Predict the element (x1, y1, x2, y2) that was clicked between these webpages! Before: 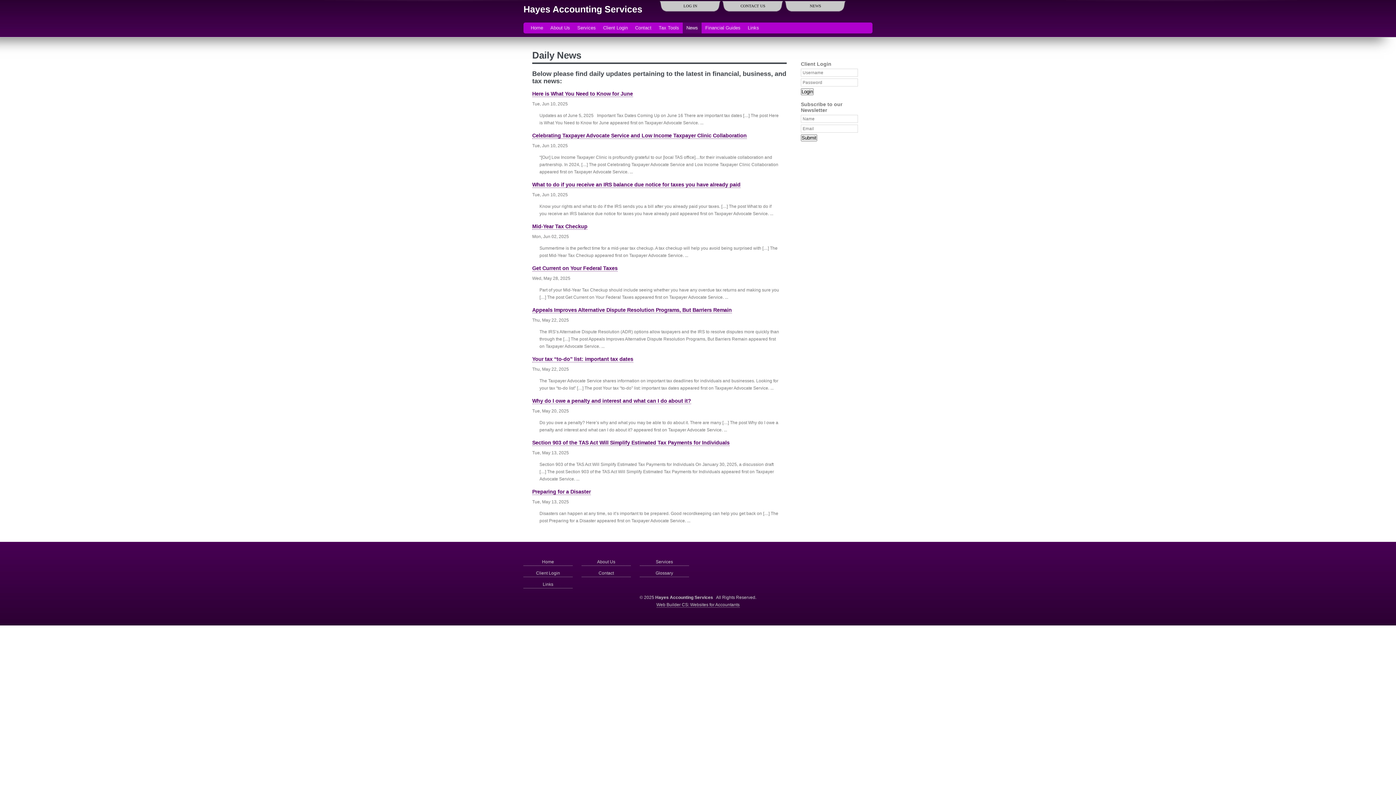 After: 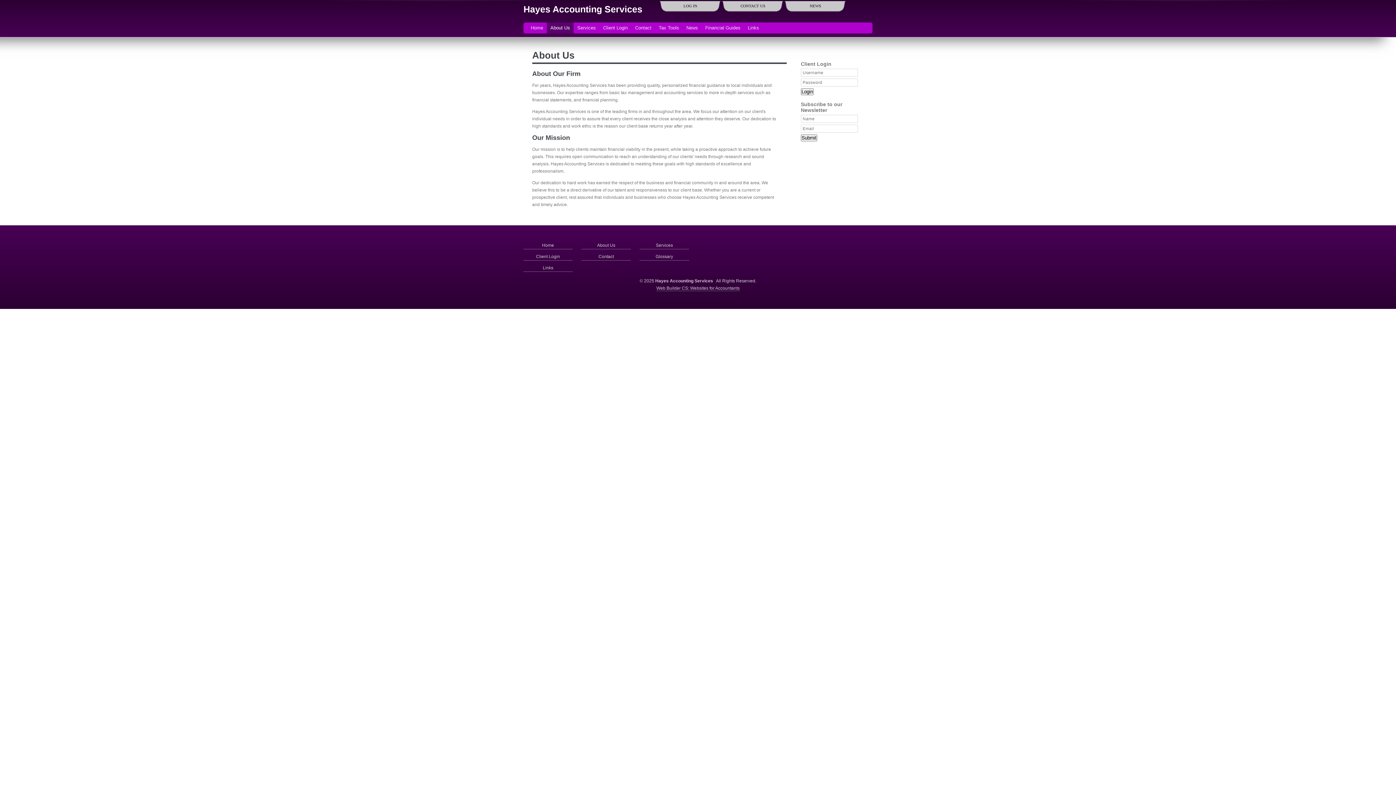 Action: label: About Us bbox: (581, 558, 630, 566)